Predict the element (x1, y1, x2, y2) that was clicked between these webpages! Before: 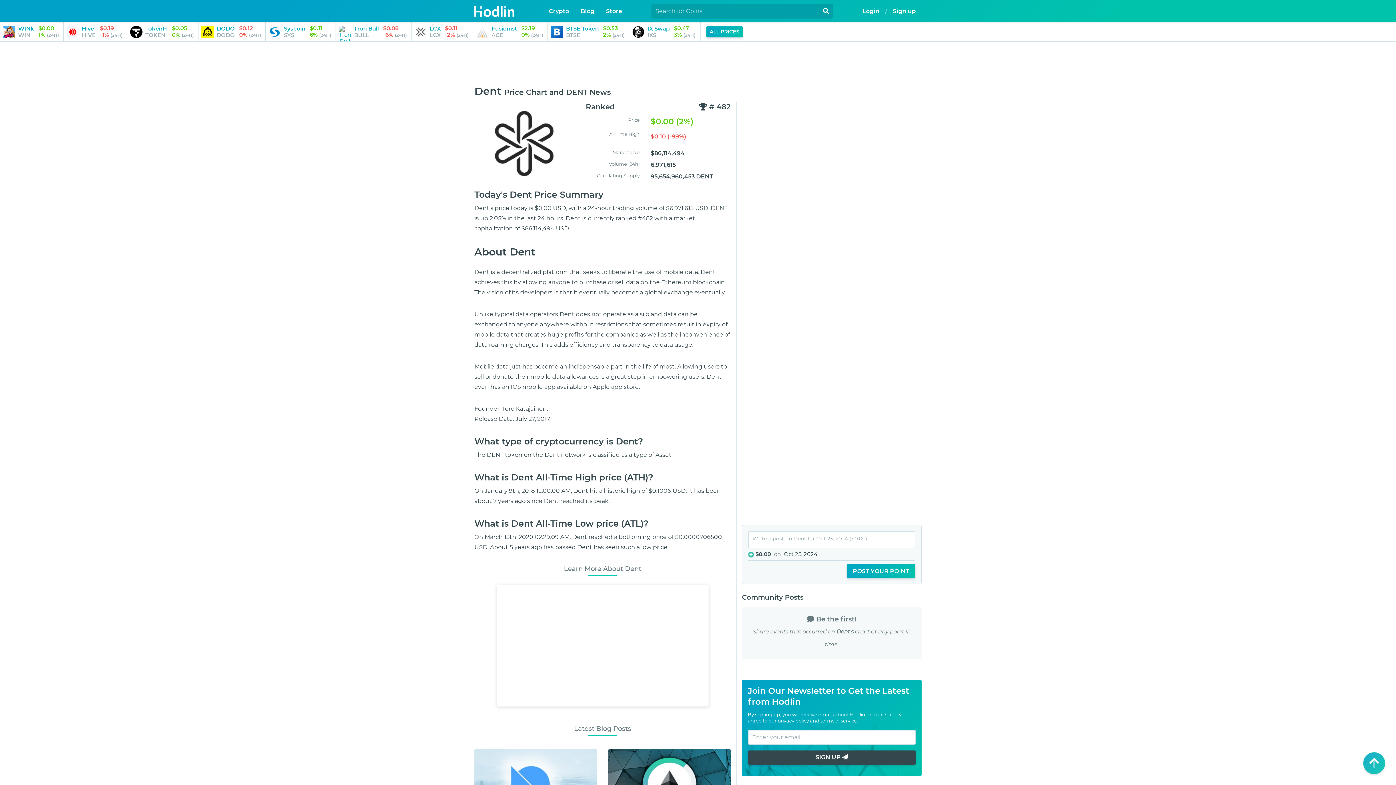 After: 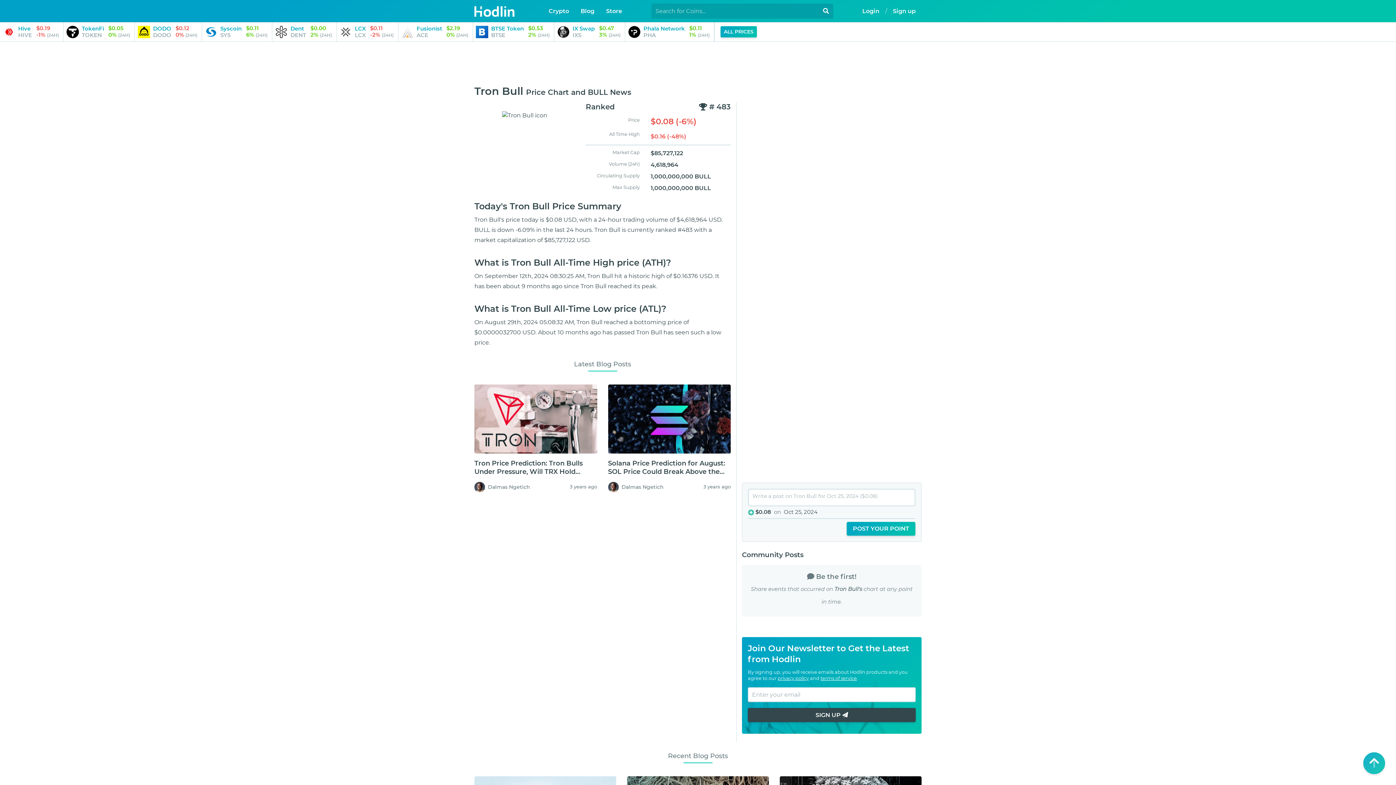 Action: bbox: (336, 22, 411, 41) label: Tron Bull
BULL
$0.08
-6% (24H)